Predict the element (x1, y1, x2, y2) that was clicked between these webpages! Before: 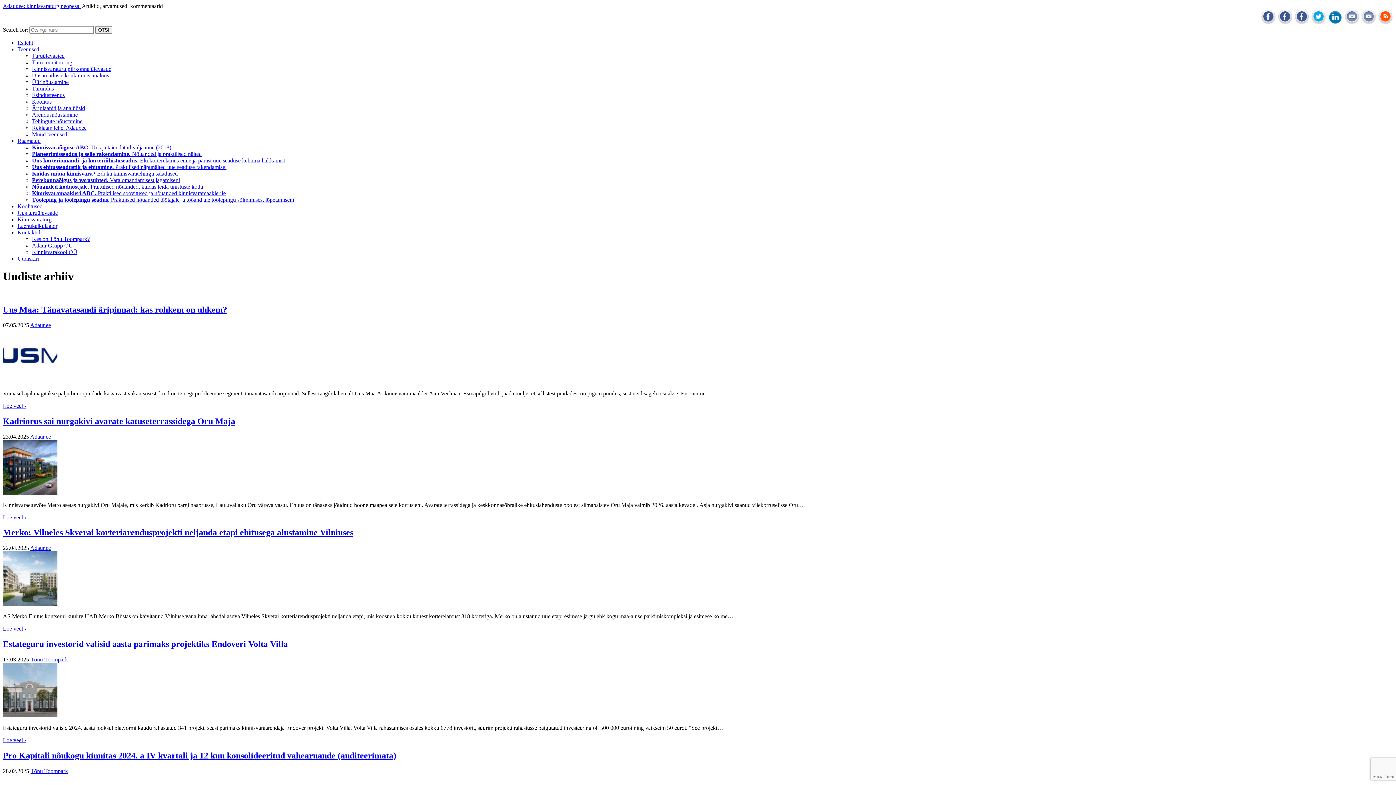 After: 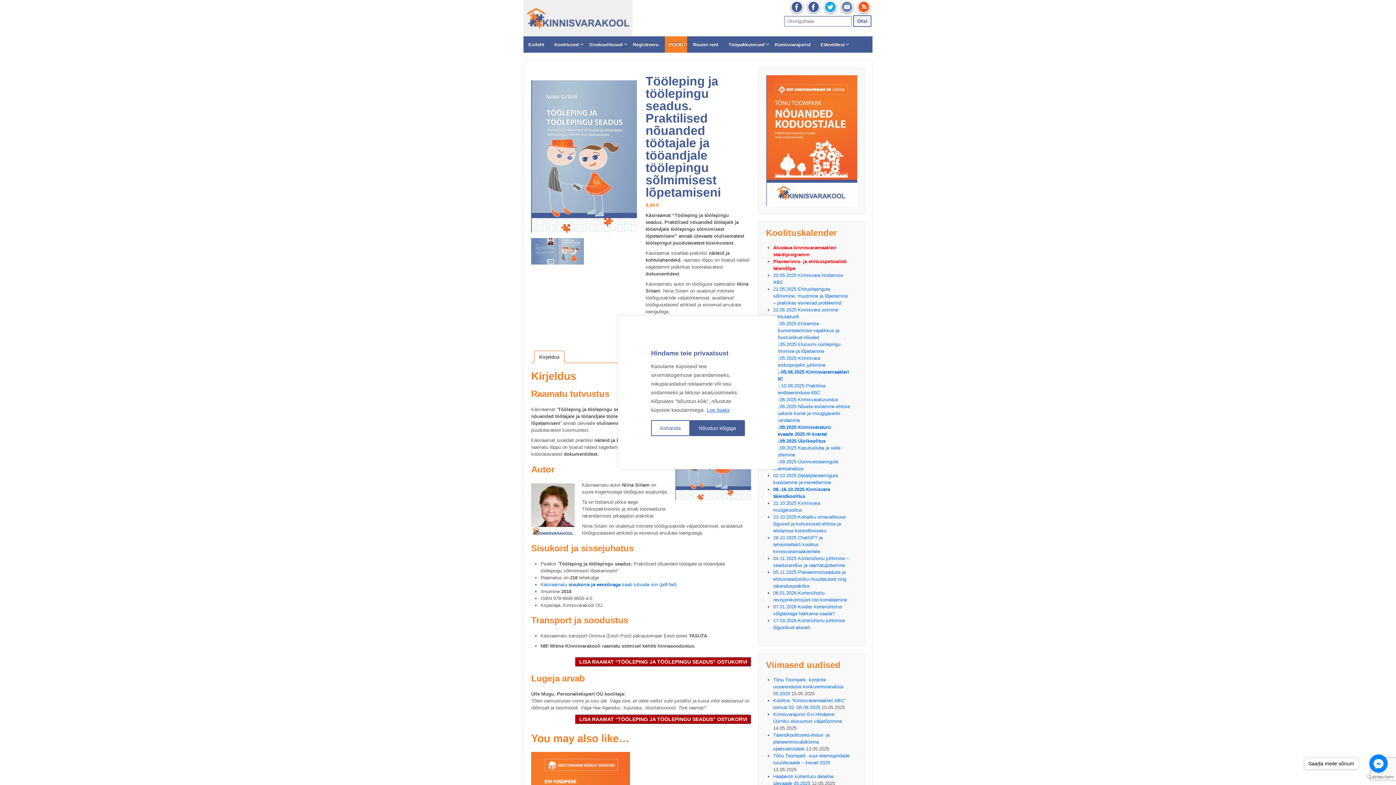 Action: bbox: (32, 196, 294, 202) label: Tööleping ja töölepingu seadus. Praktilised nõuanded töötajale ja tööandjale töölepingu sõlmimisest lõpetamiseni